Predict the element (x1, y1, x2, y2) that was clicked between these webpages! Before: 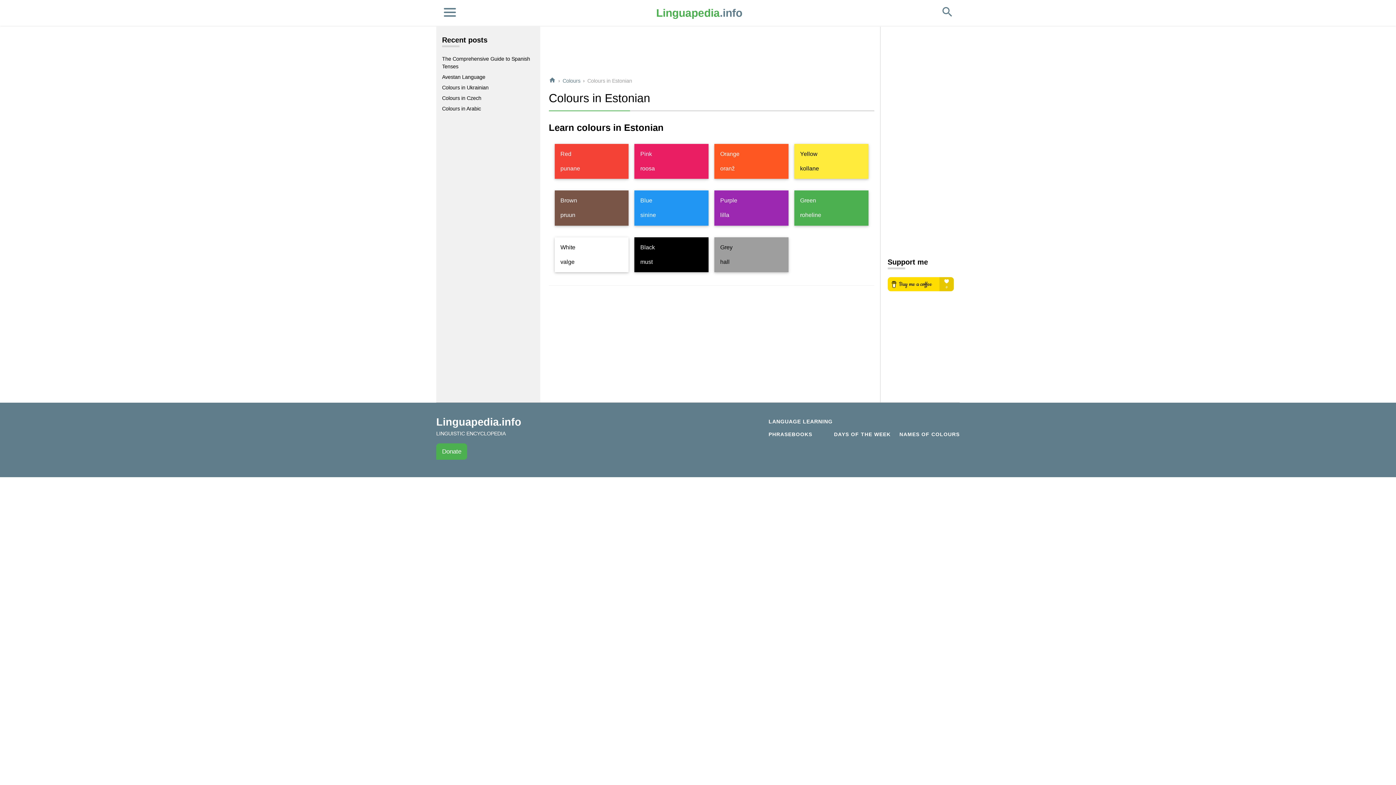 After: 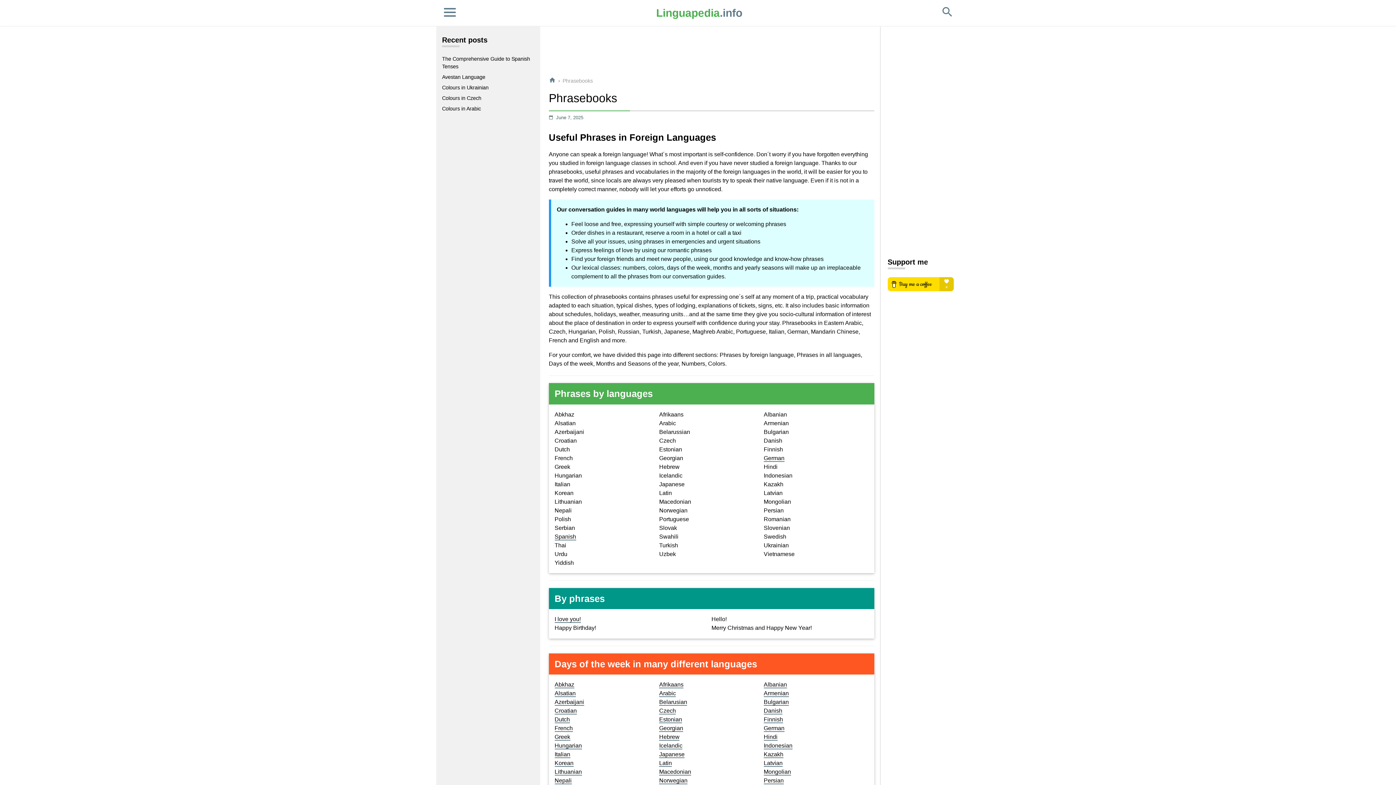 Action: label: PHRASEBOOKS bbox: (768, 431, 812, 437)